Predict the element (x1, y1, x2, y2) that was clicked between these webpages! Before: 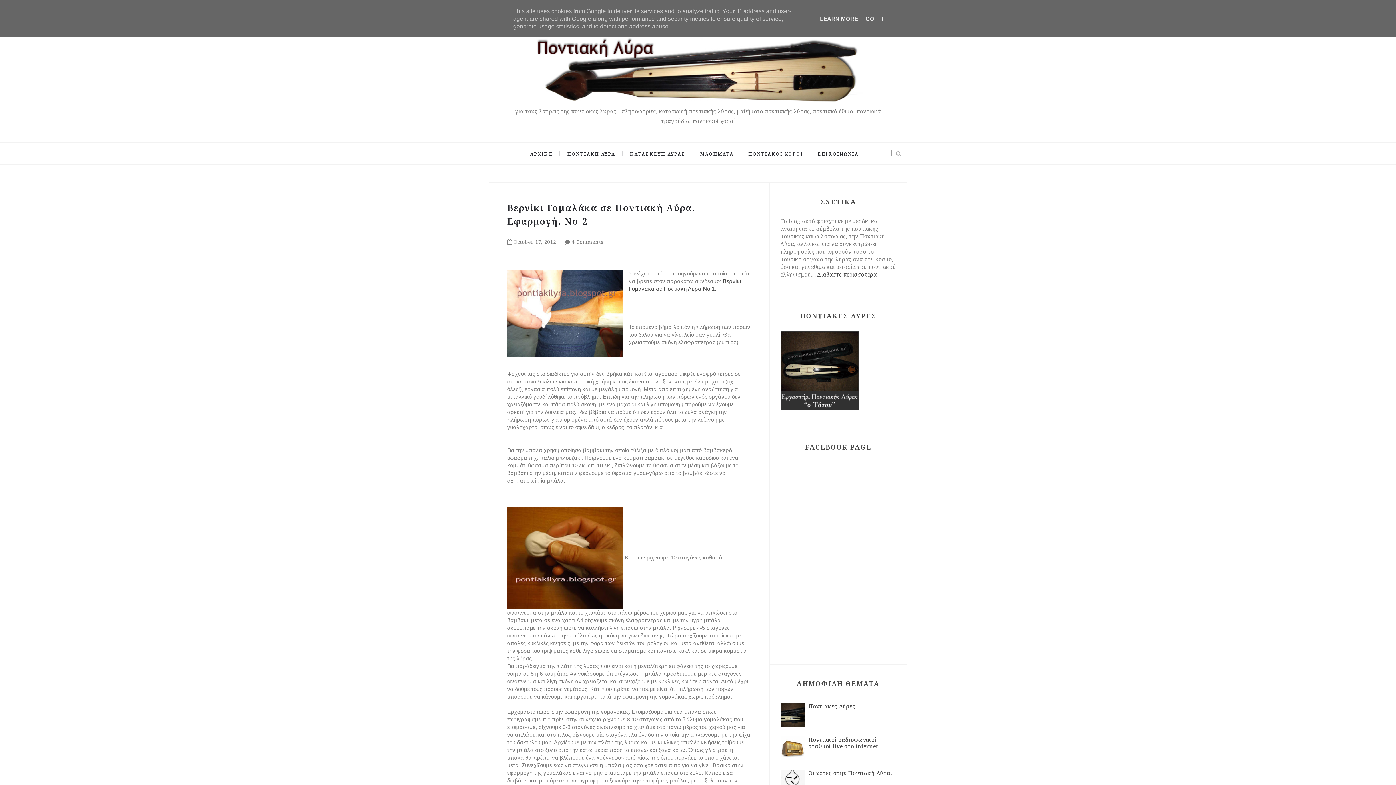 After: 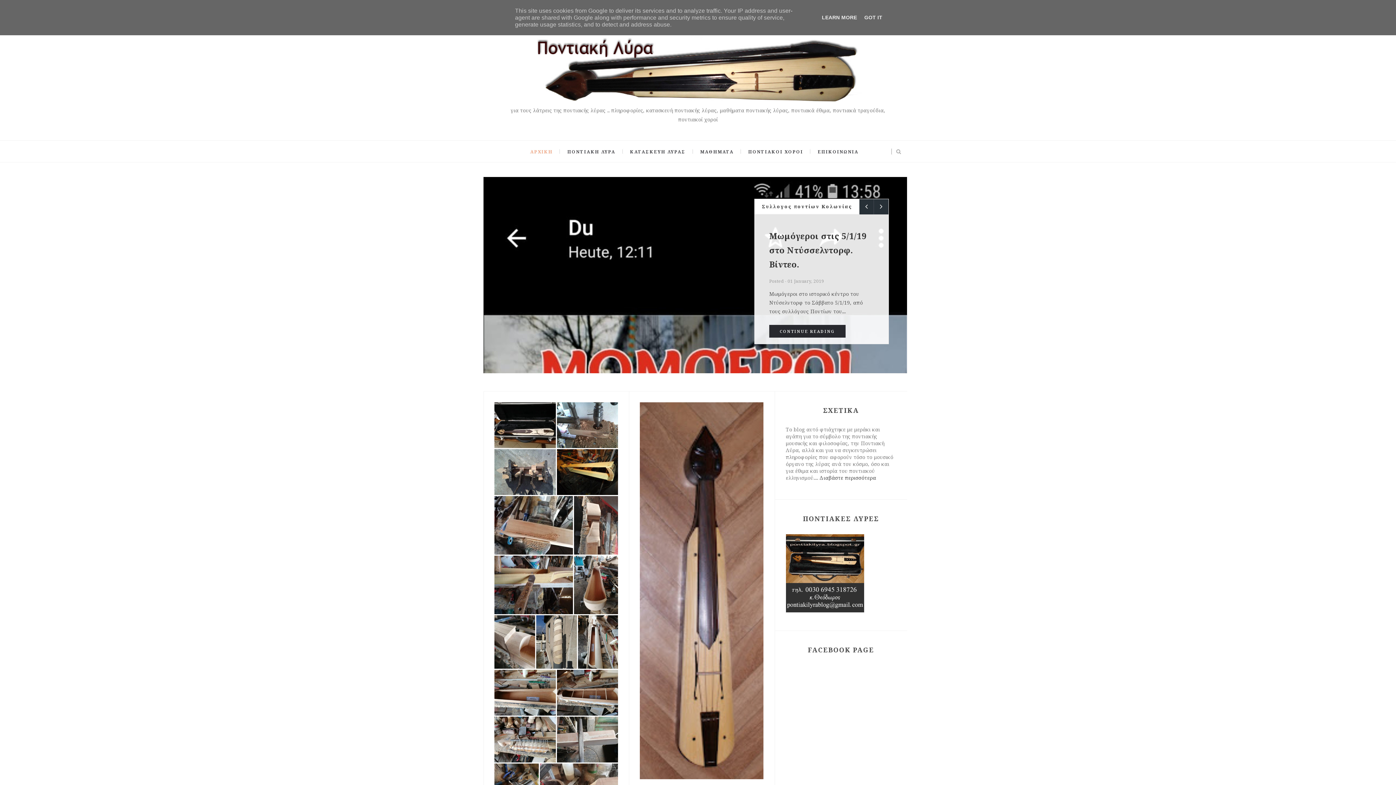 Action: bbox: (530, 30, 865, 101)